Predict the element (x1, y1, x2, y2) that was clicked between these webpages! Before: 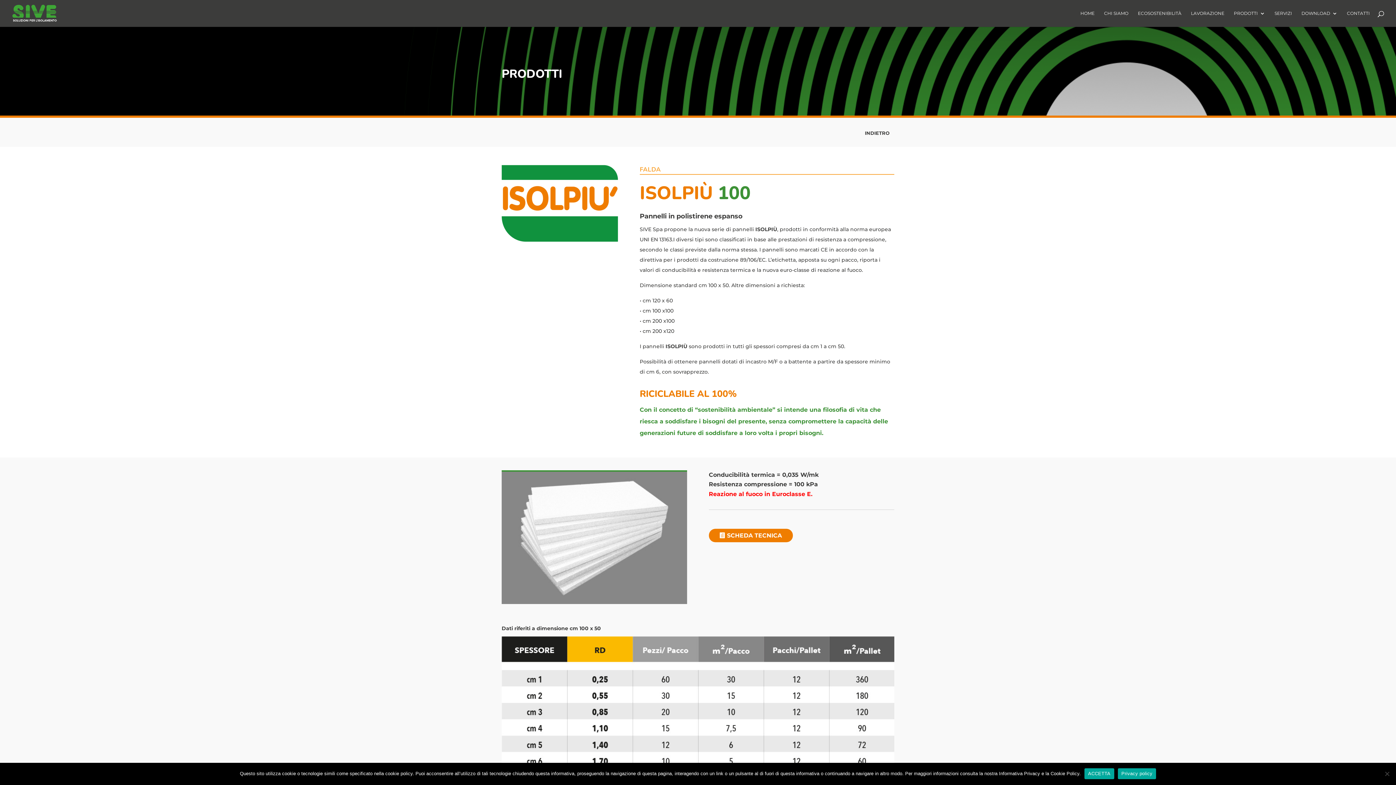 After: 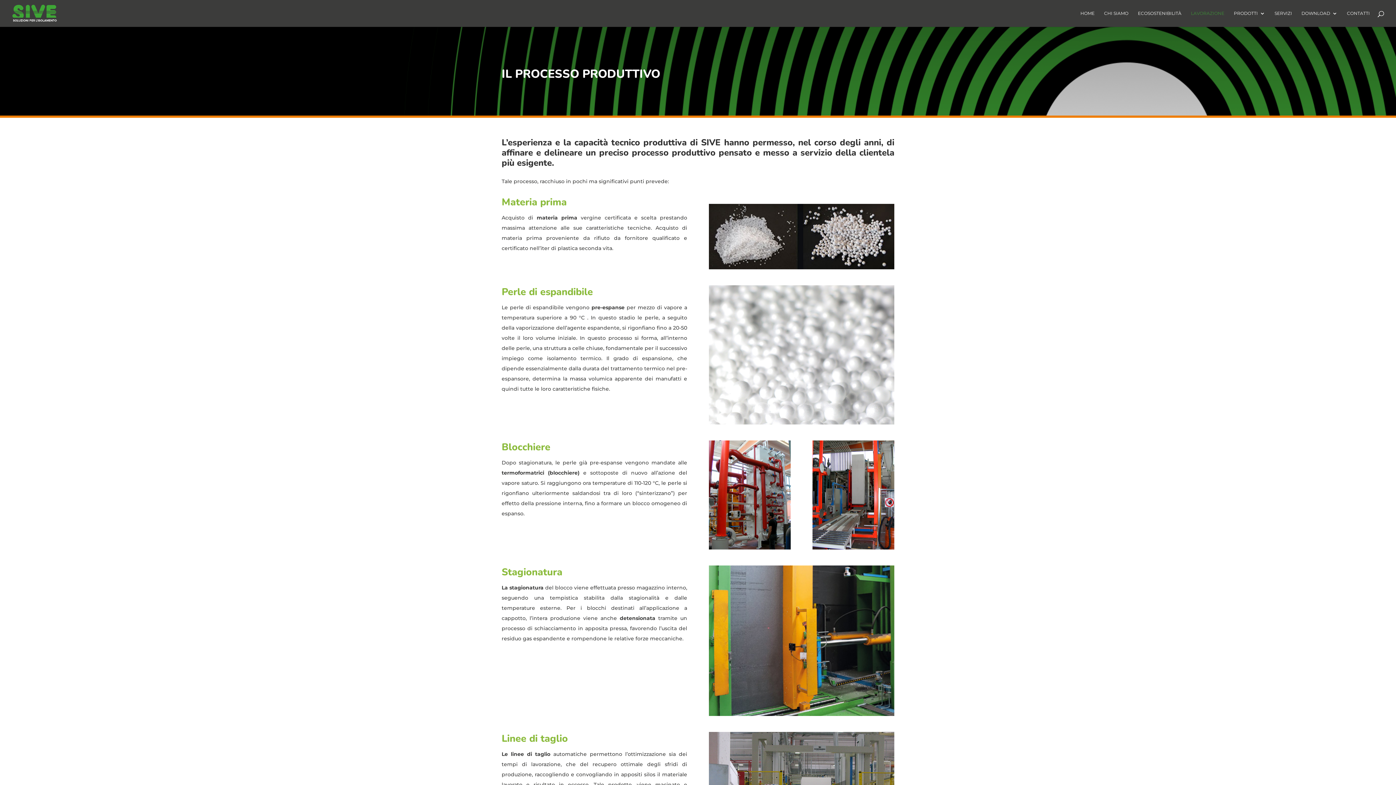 Action: bbox: (1191, 10, 1224, 26) label: LAVORAZIONE